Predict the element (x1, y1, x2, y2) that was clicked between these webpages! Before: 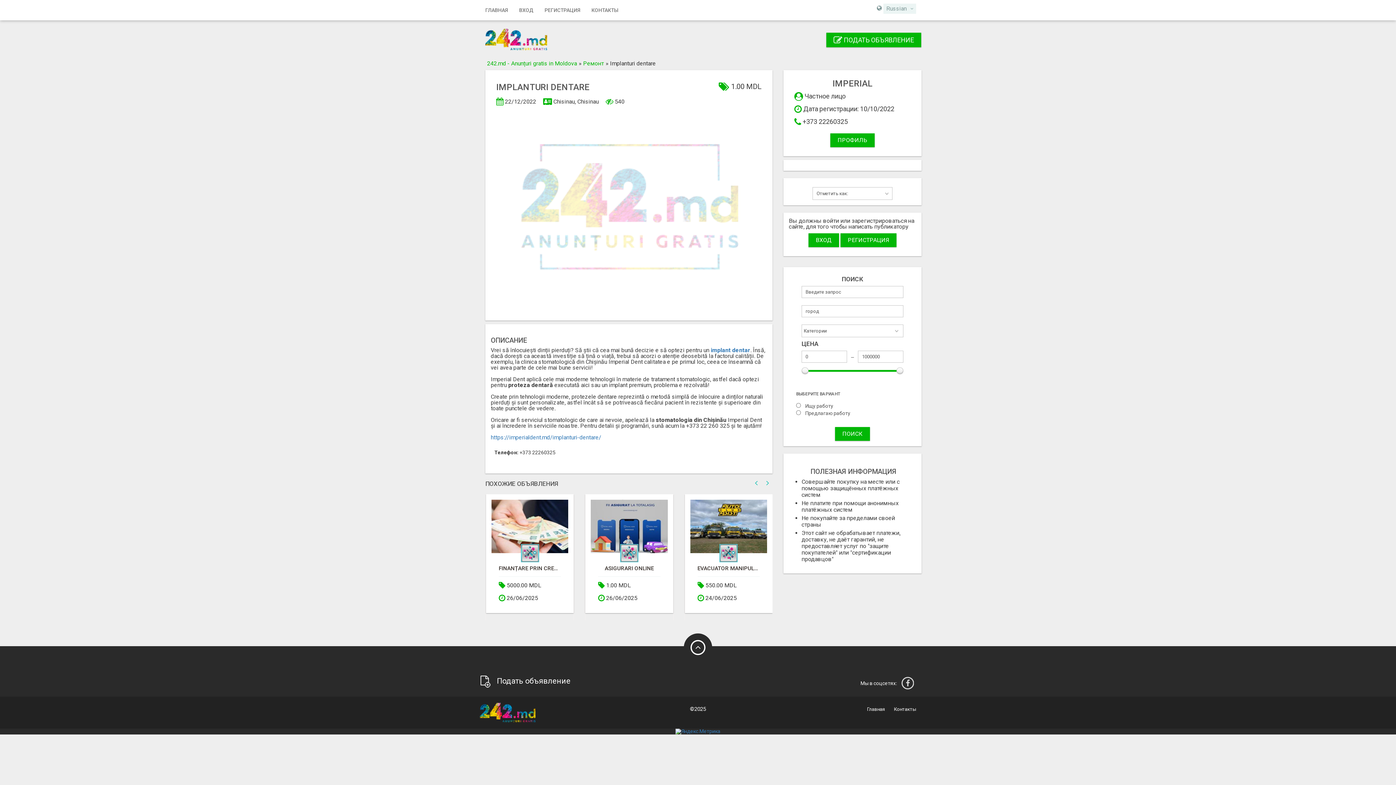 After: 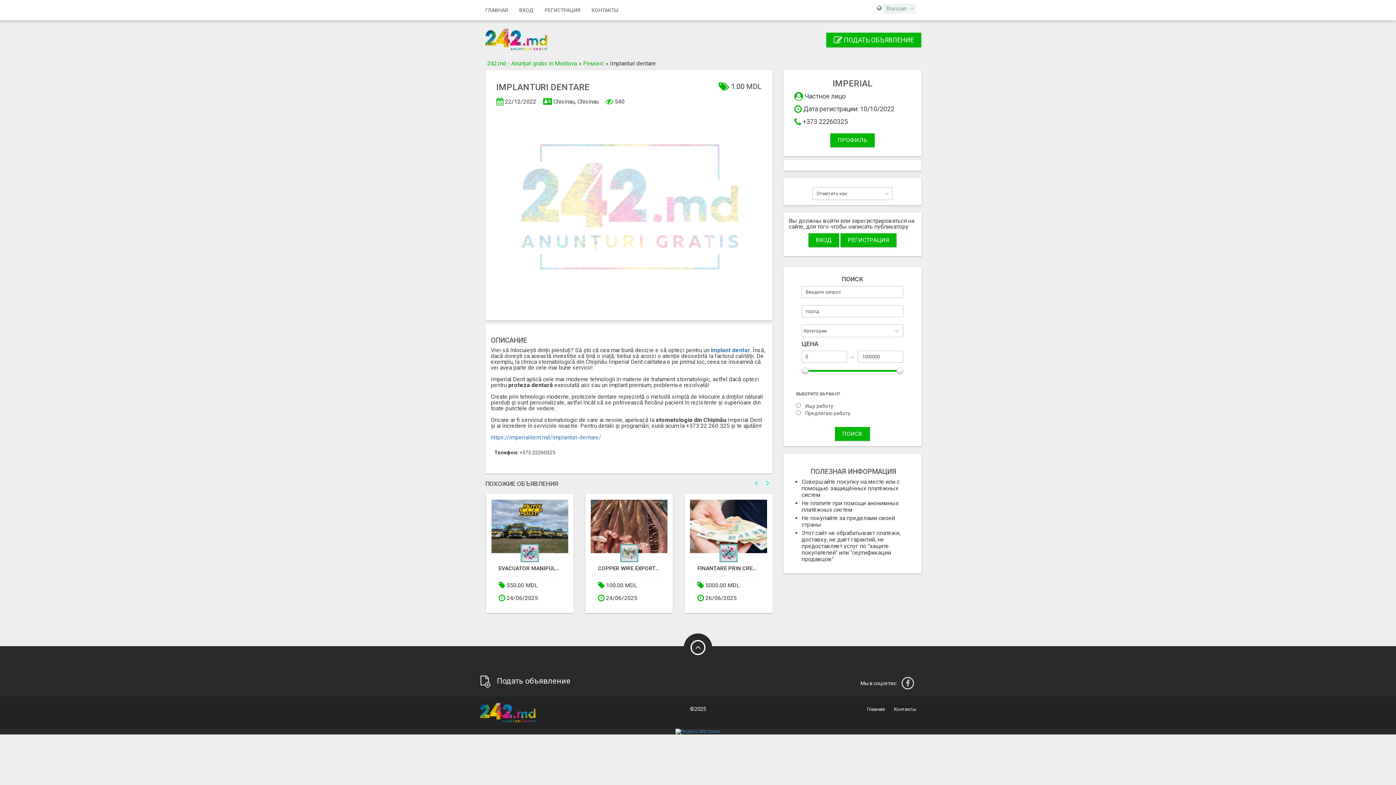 Action: bbox: (762, 478, 772, 488)